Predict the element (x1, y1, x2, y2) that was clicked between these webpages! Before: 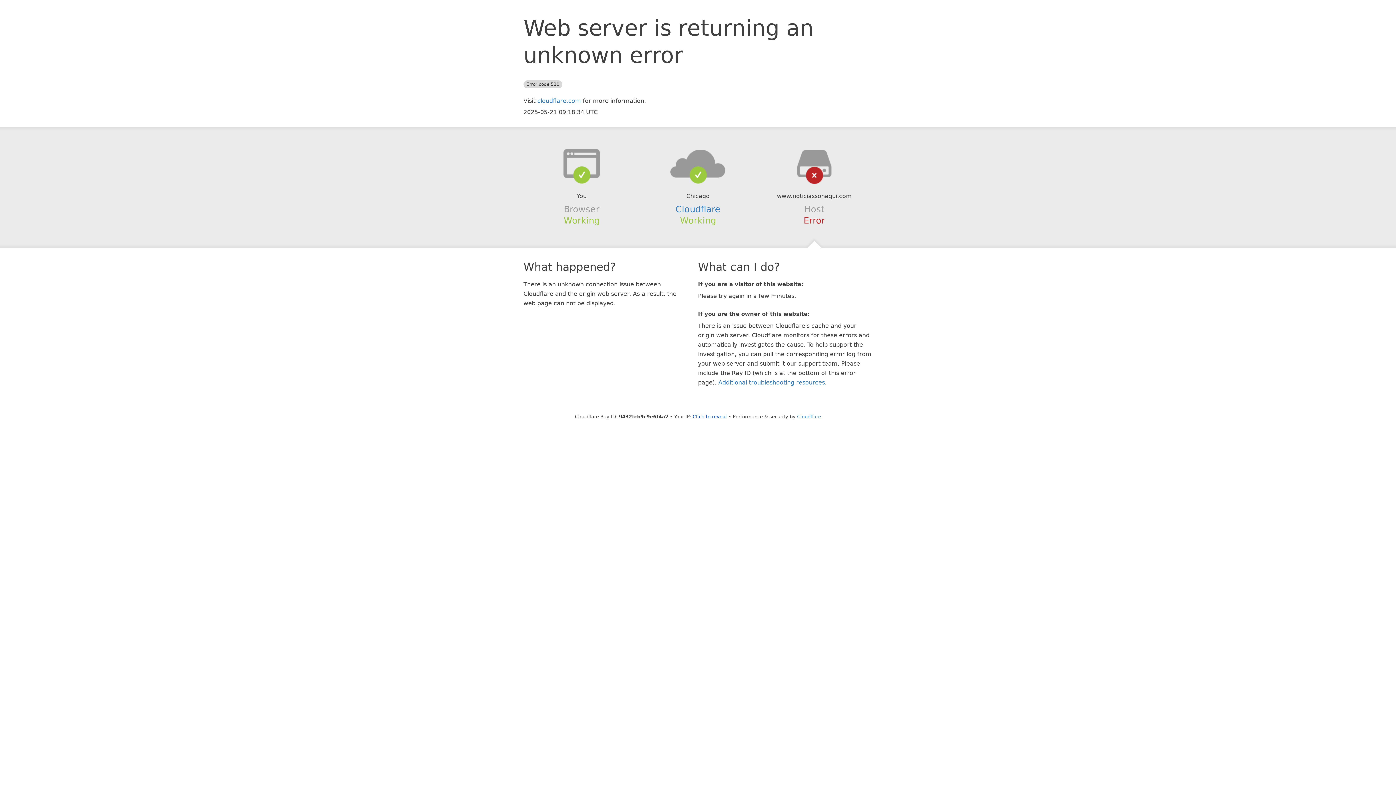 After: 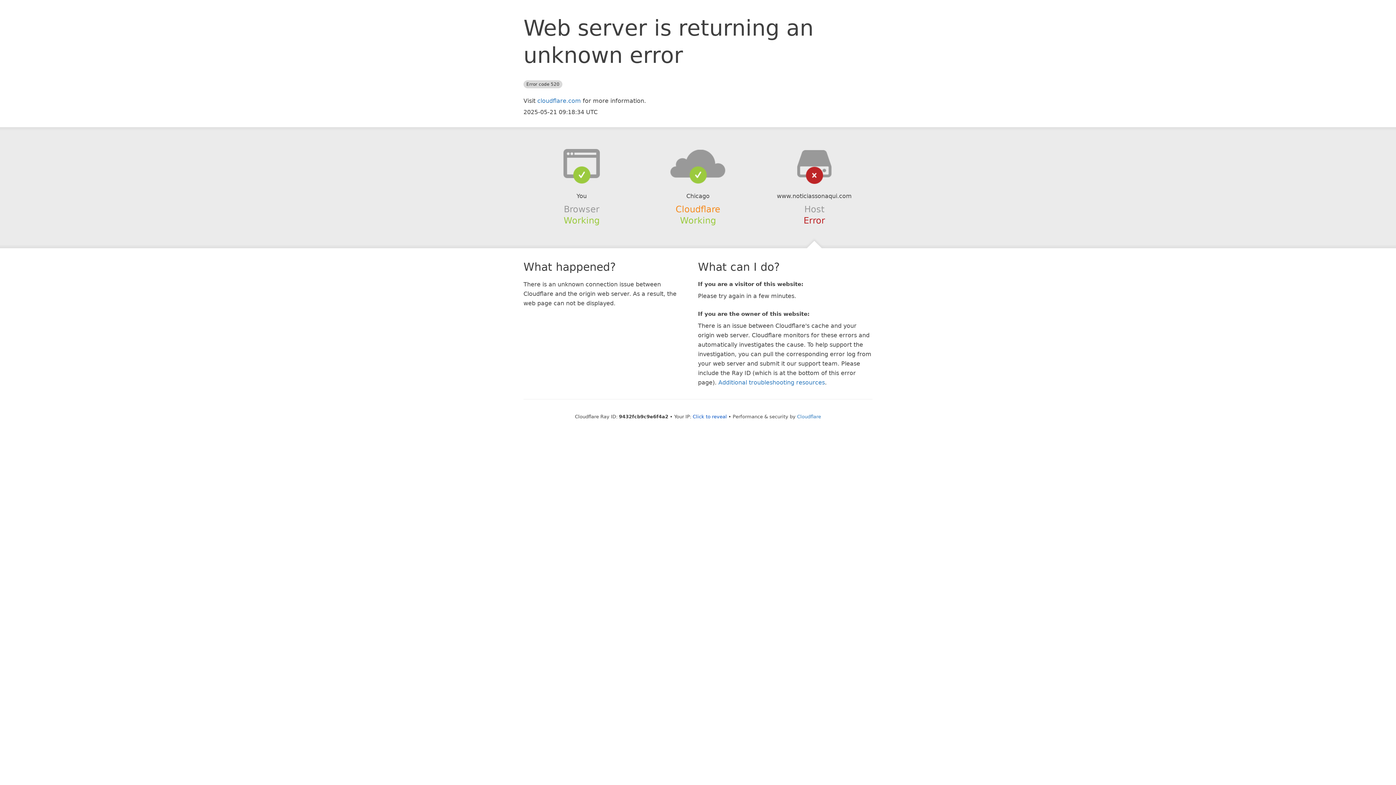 Action: bbox: (675, 204, 720, 214) label: Cloudflare